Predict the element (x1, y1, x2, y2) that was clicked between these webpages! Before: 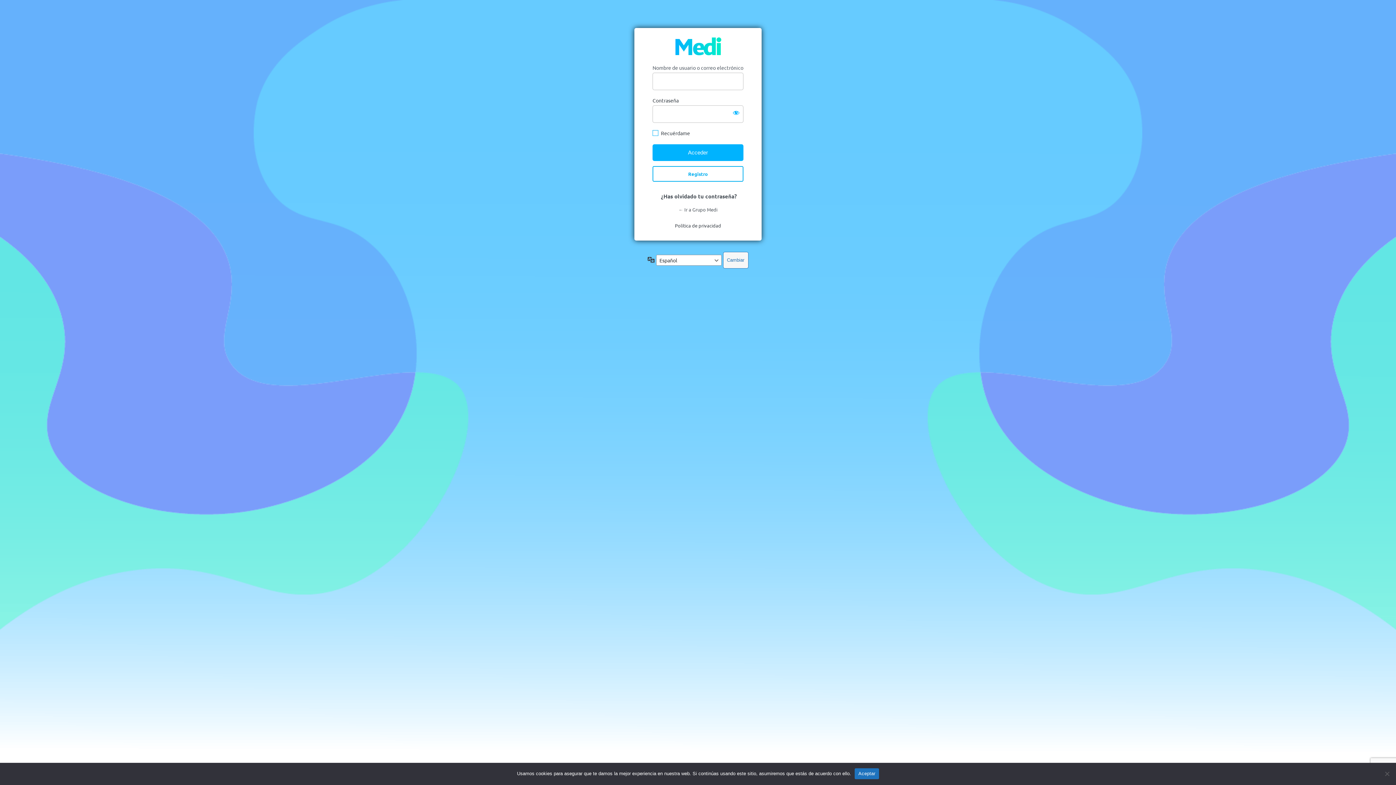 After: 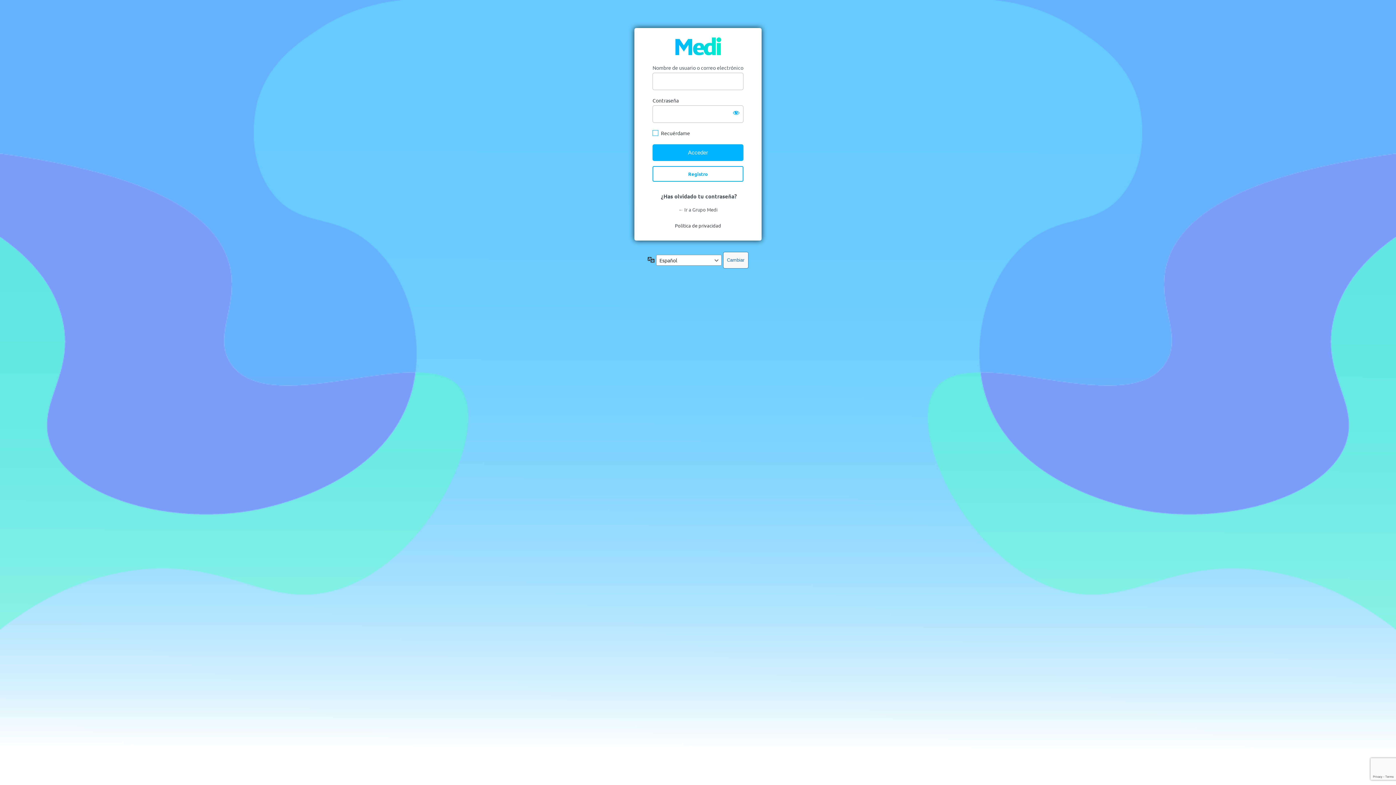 Action: label: Aceptar bbox: (854, 768, 879, 779)